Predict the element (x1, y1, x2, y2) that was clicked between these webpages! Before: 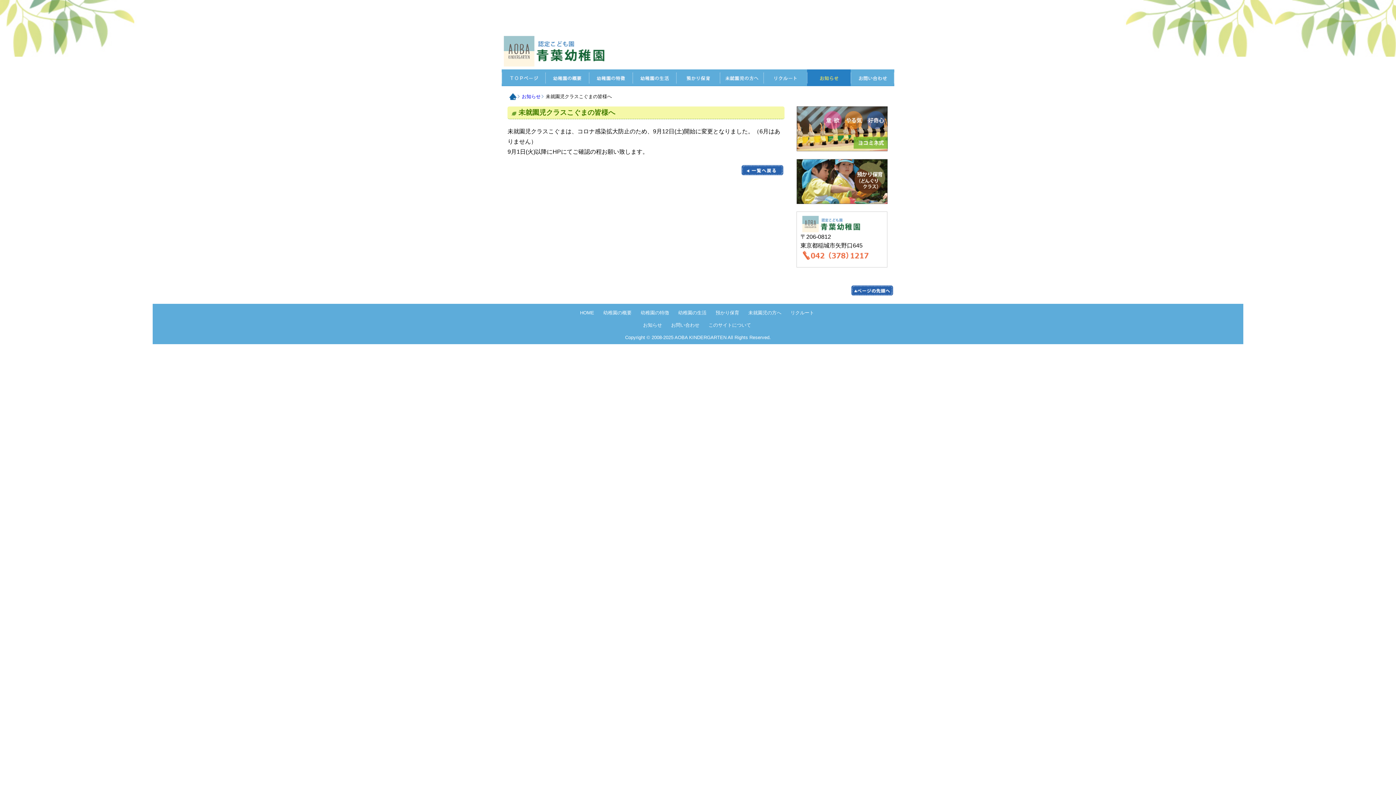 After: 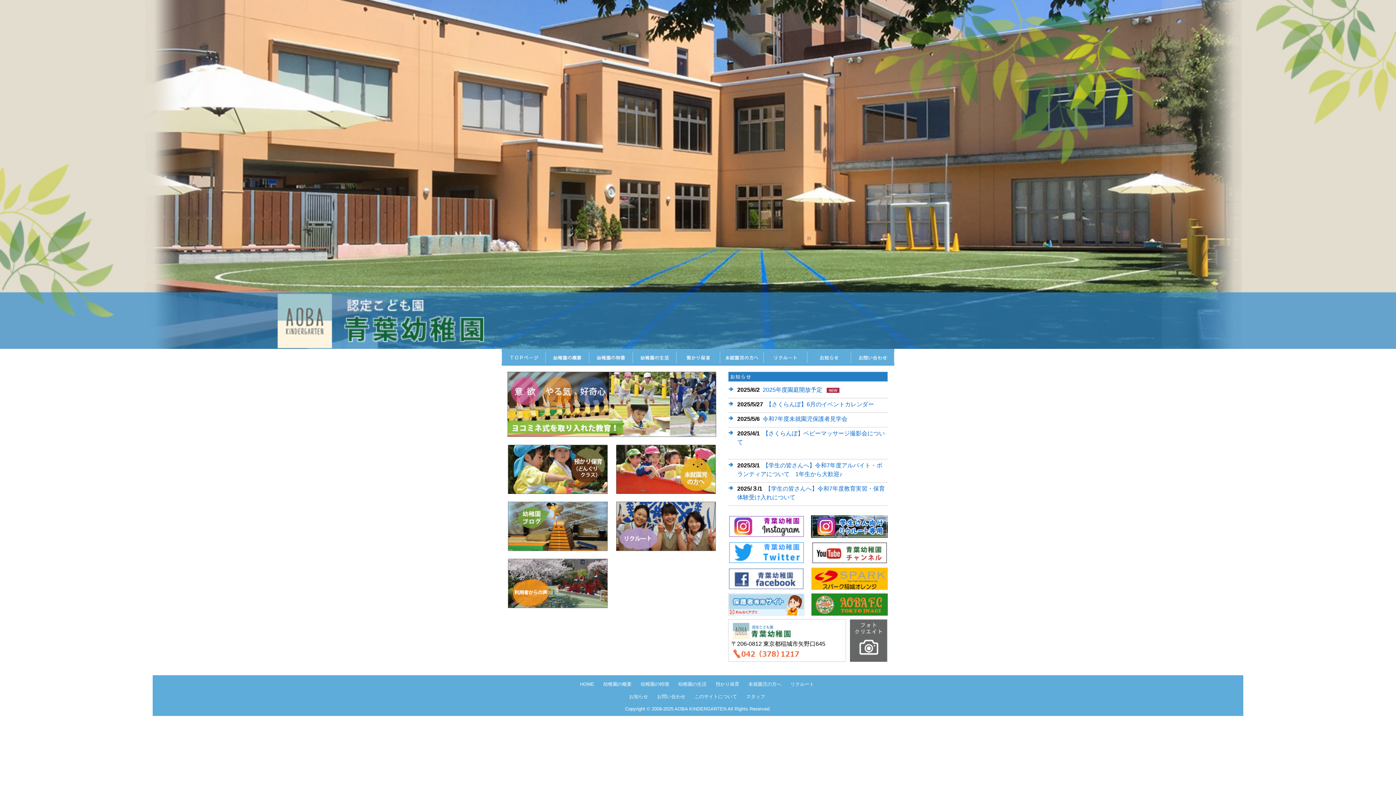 Action: bbox: (509, 93, 520, 99)